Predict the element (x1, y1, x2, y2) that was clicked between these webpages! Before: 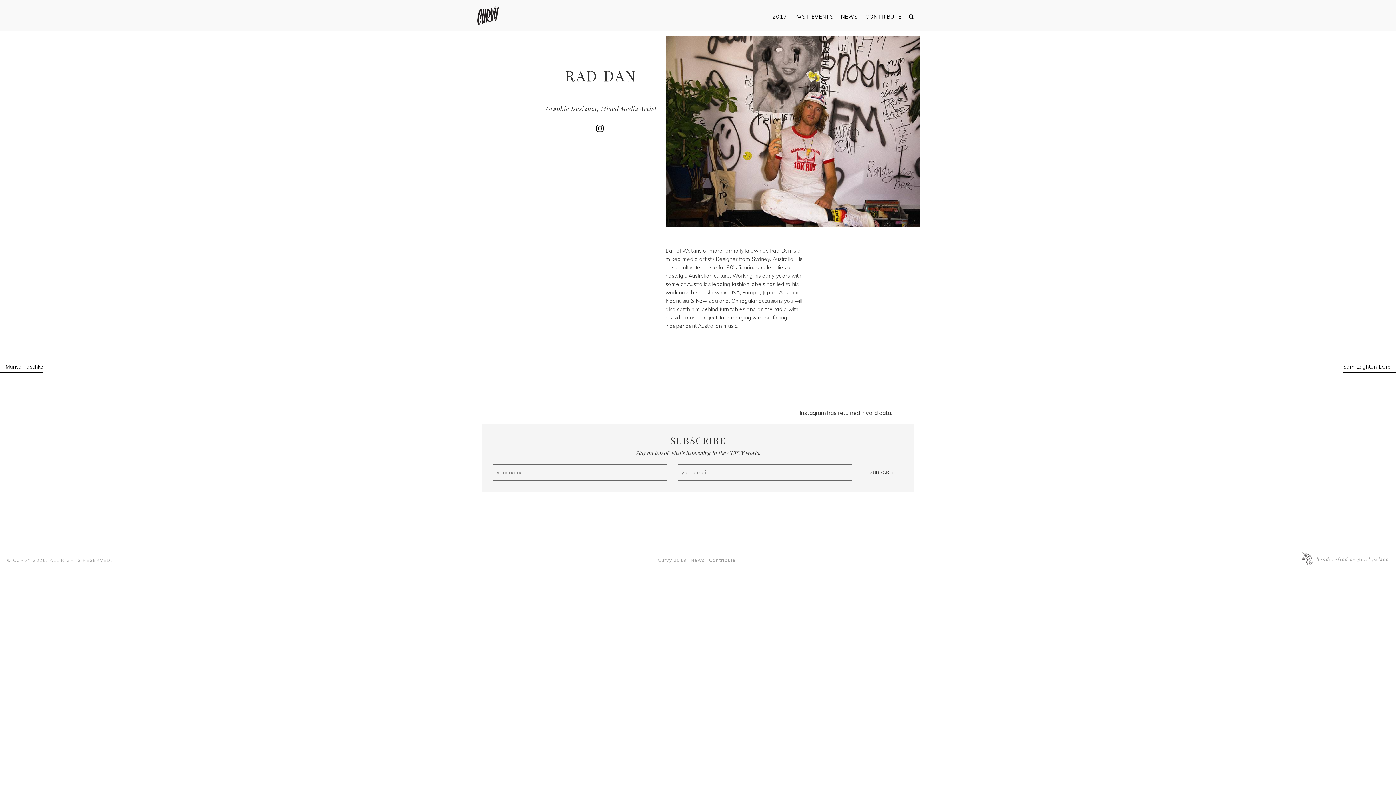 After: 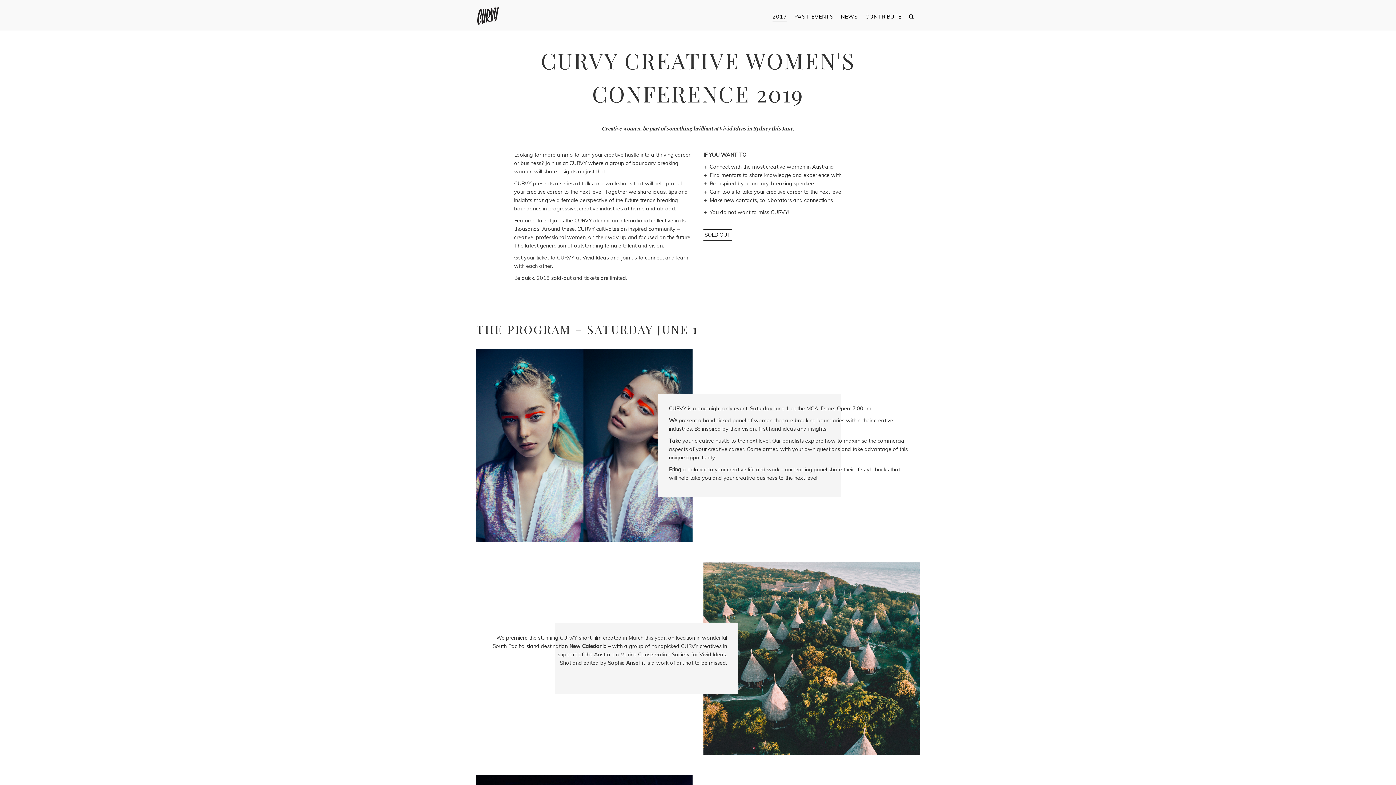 Action: label: Curvy 2019 bbox: (657, 555, 686, 565)